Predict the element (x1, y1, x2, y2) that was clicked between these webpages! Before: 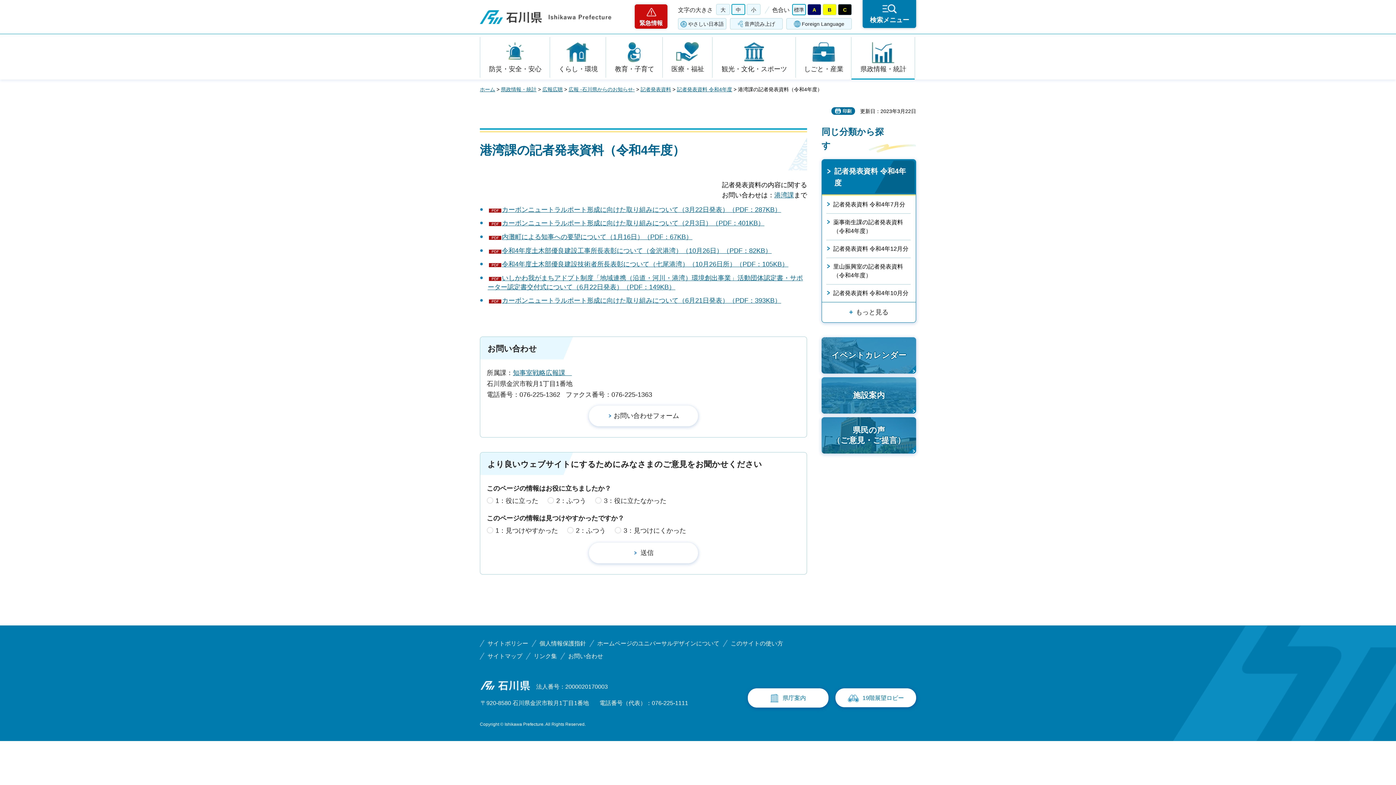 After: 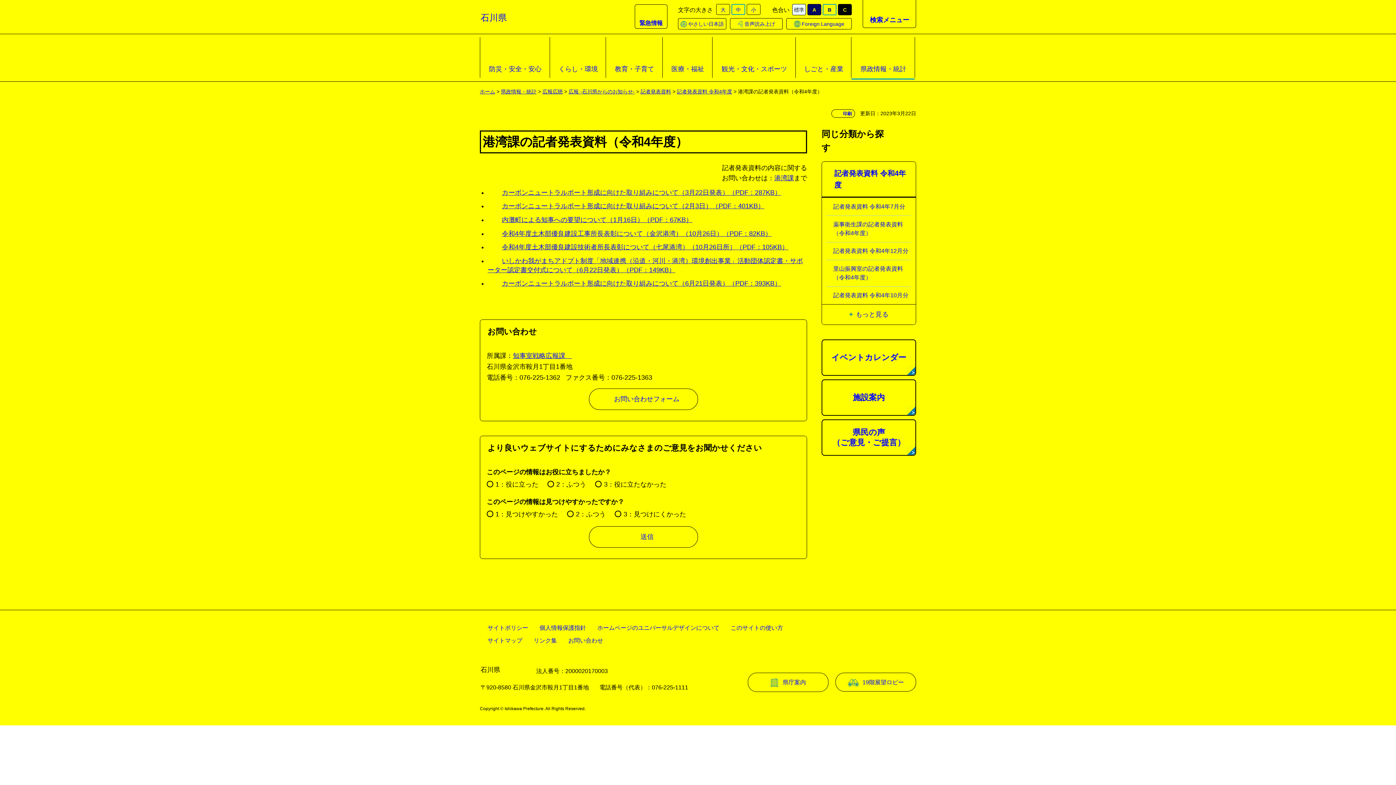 Action: bbox: (822, 4, 836, 15) label: B